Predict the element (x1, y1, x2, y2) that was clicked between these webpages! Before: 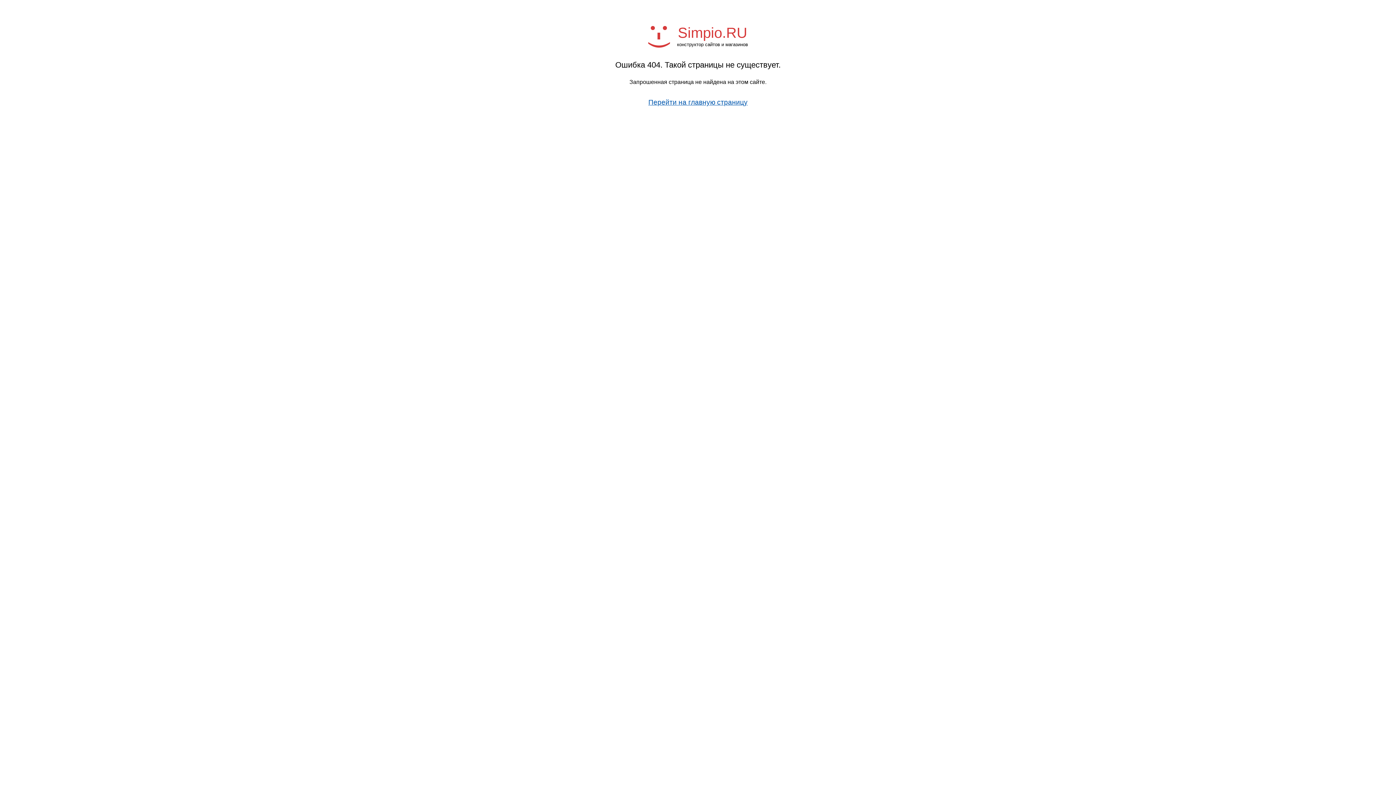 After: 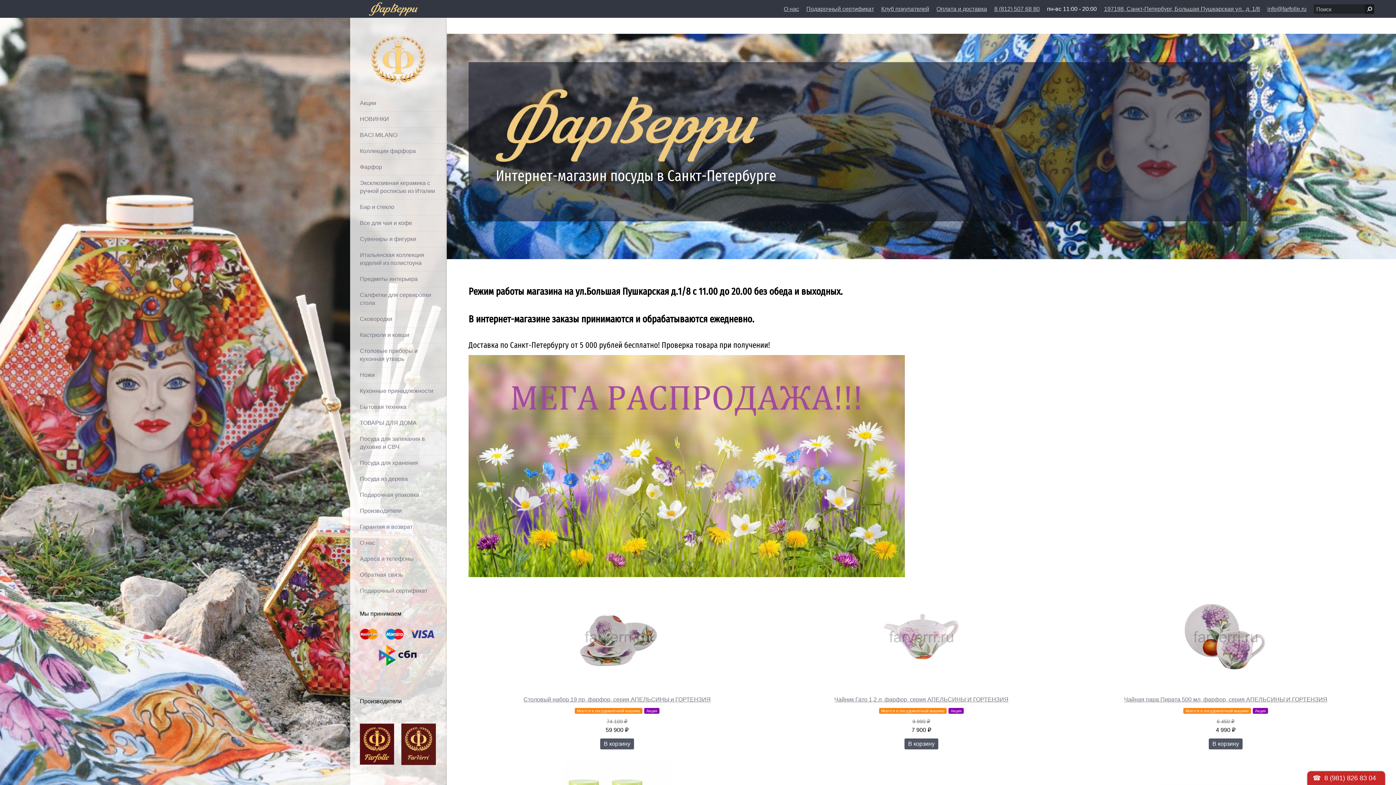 Action: bbox: (648, 98, 747, 106) label: Перейти на главную страницу